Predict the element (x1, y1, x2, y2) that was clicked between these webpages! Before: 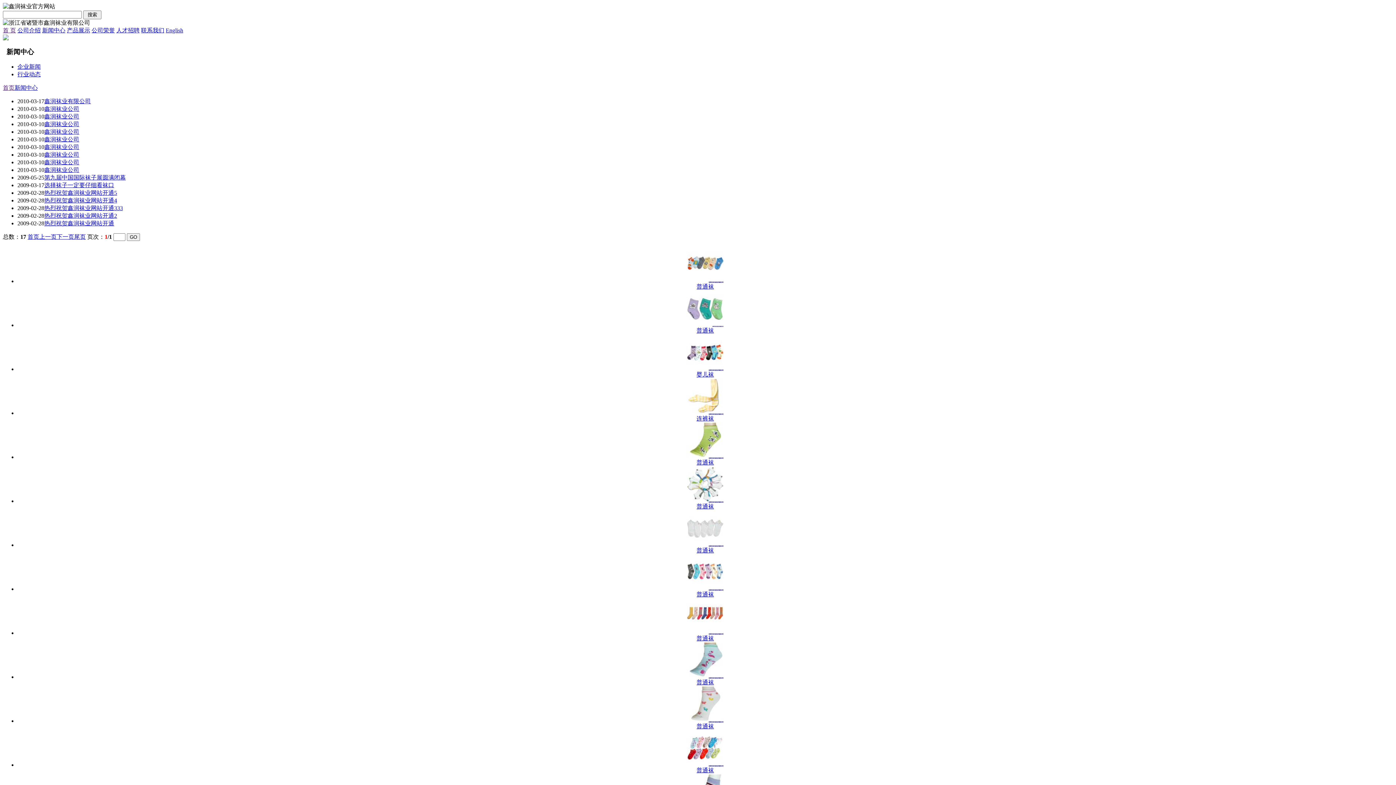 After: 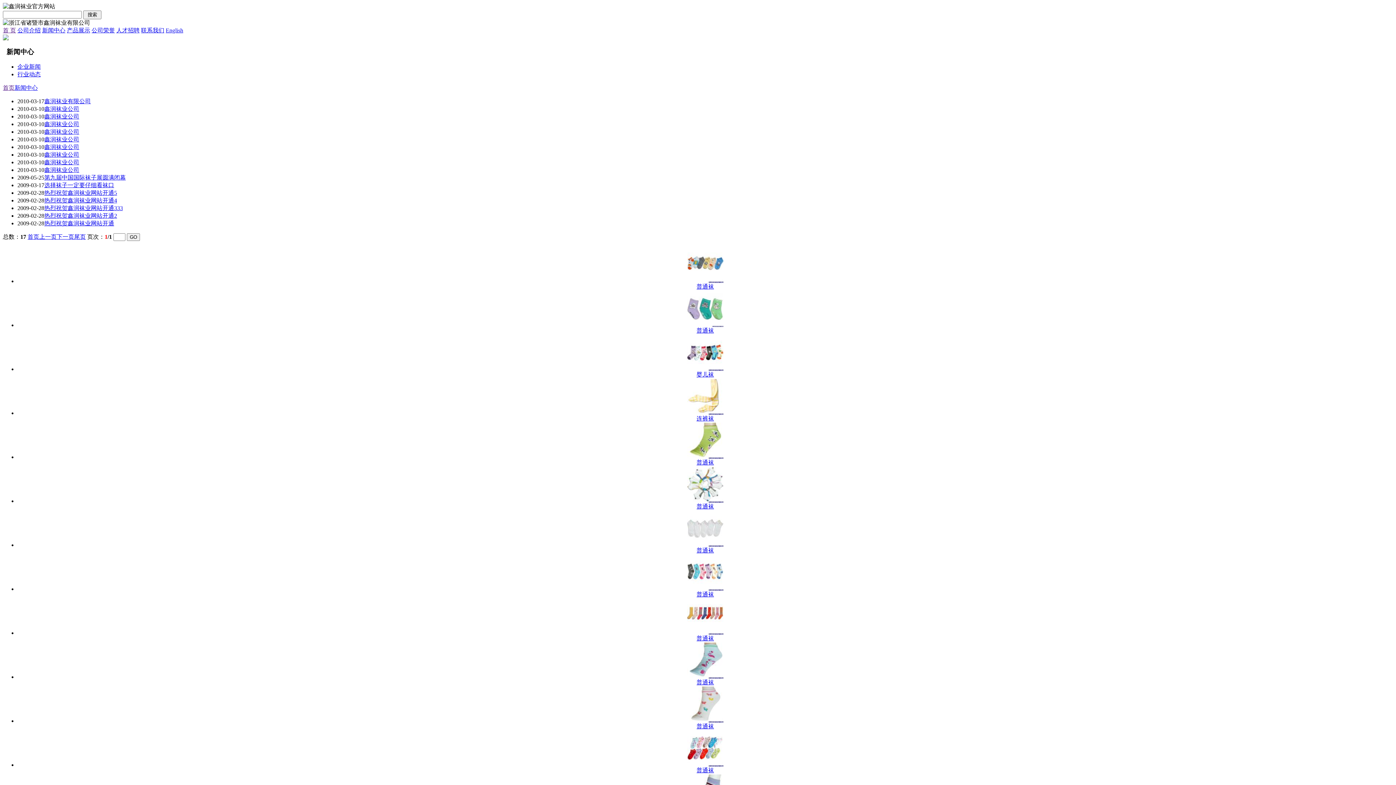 Action: bbox: (687, 498, 723, 504)